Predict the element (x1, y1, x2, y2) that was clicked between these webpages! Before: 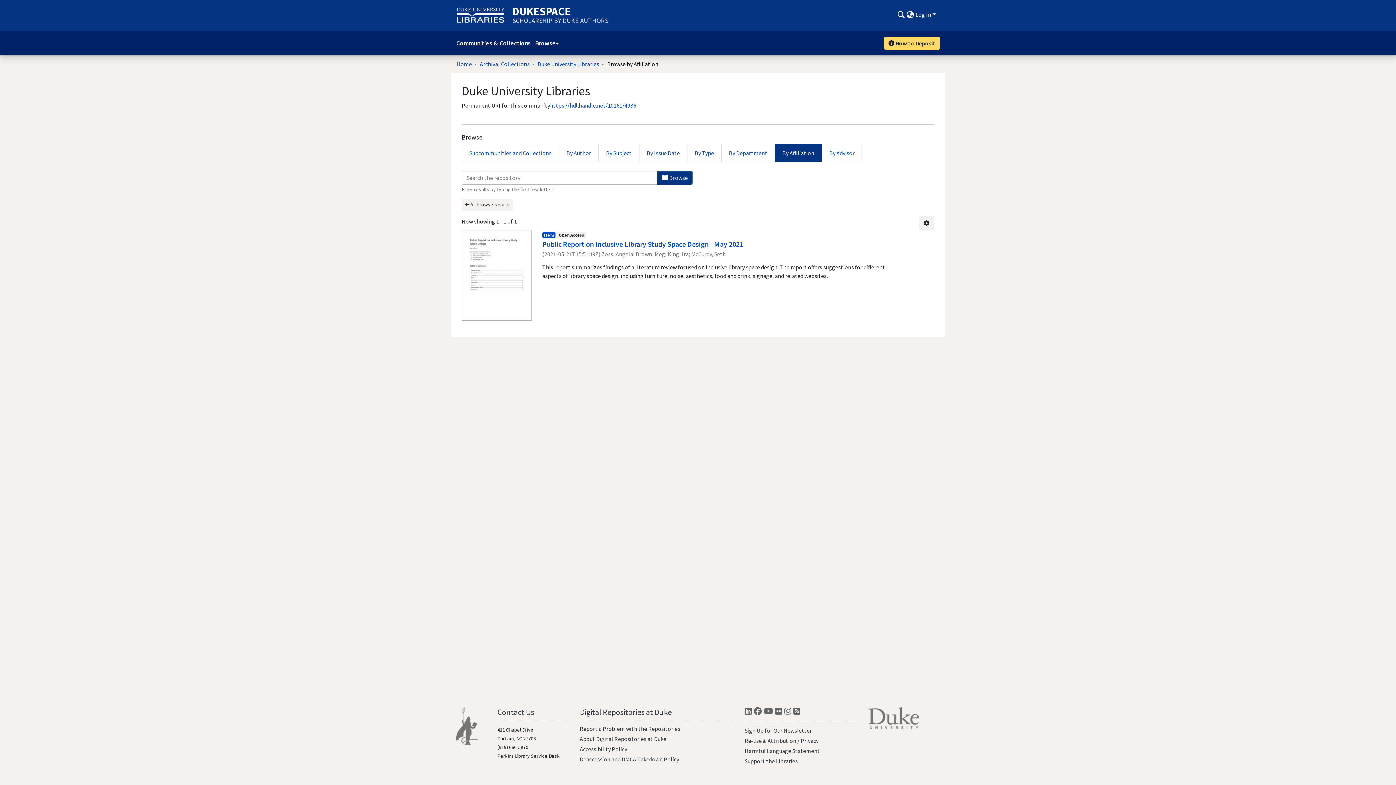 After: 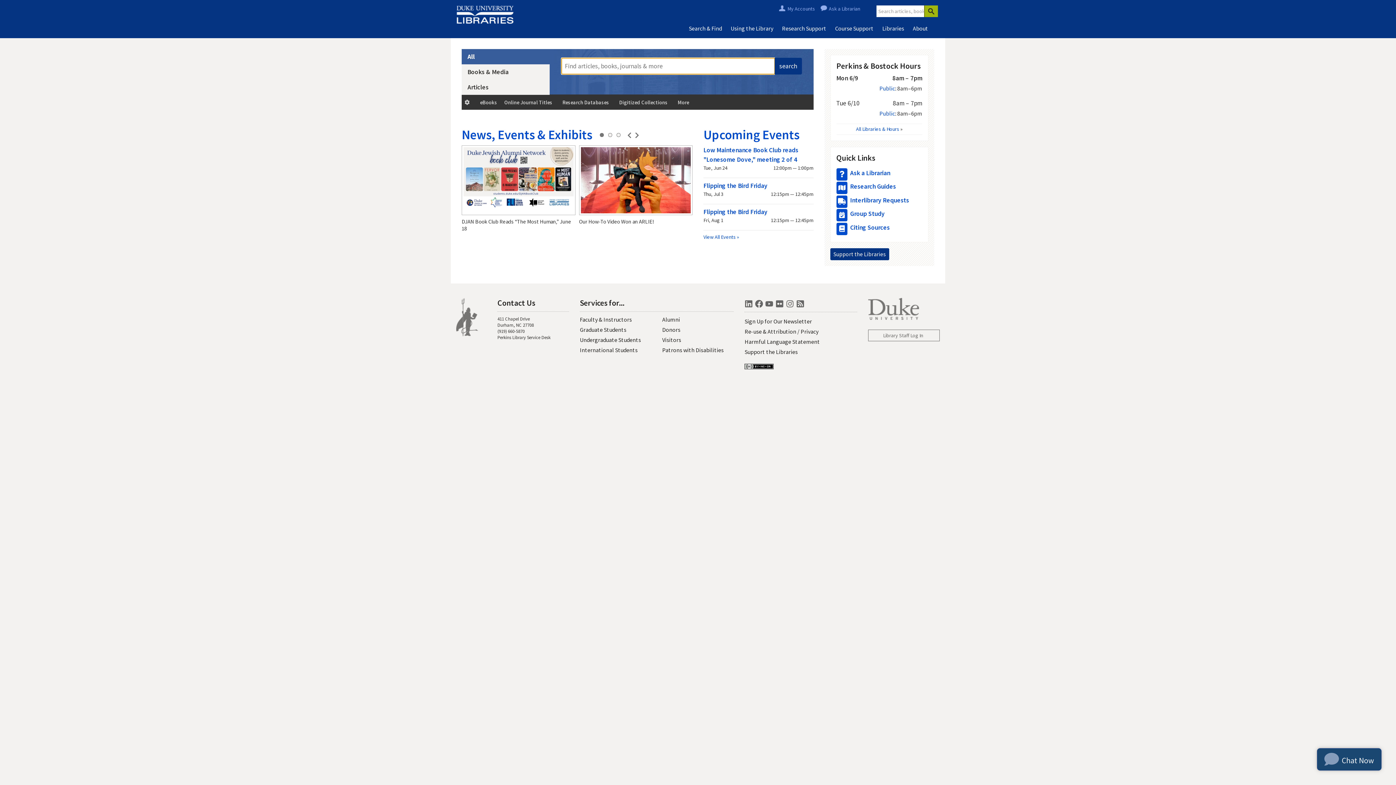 Action: label: Duke University Libraries bbox: (456, 7, 505, 24)